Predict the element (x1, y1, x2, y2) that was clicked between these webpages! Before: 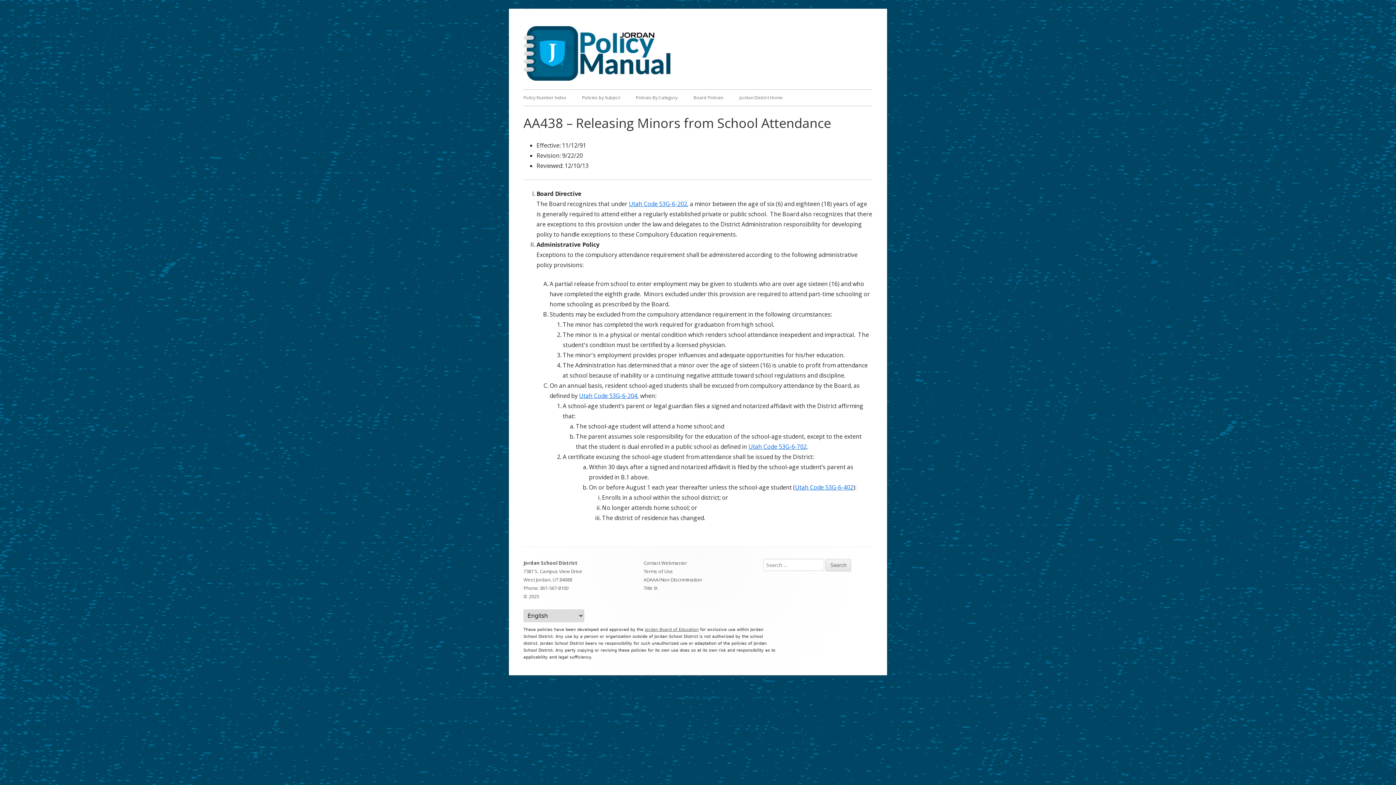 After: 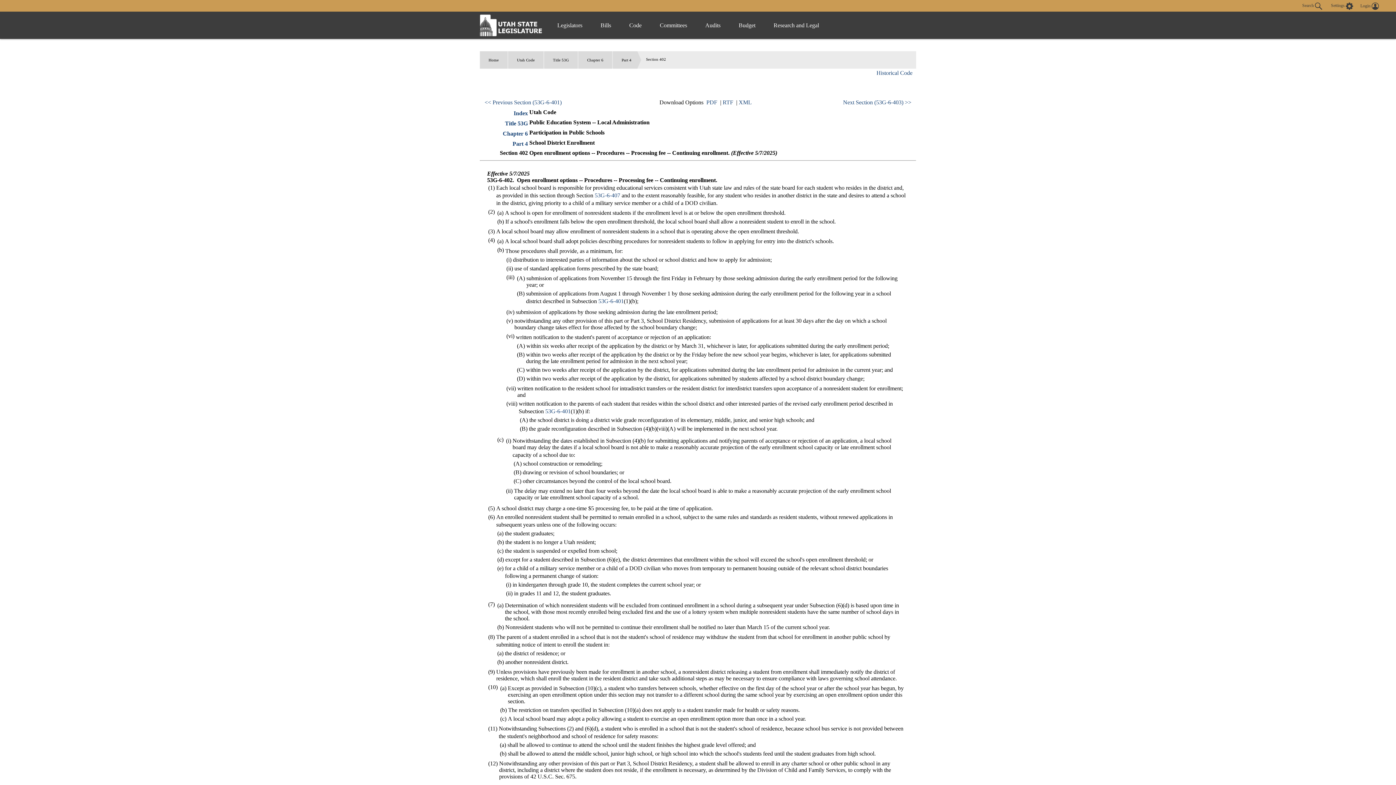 Action: bbox: (795, 483, 853, 491) label: Utah Code 53G-6-402